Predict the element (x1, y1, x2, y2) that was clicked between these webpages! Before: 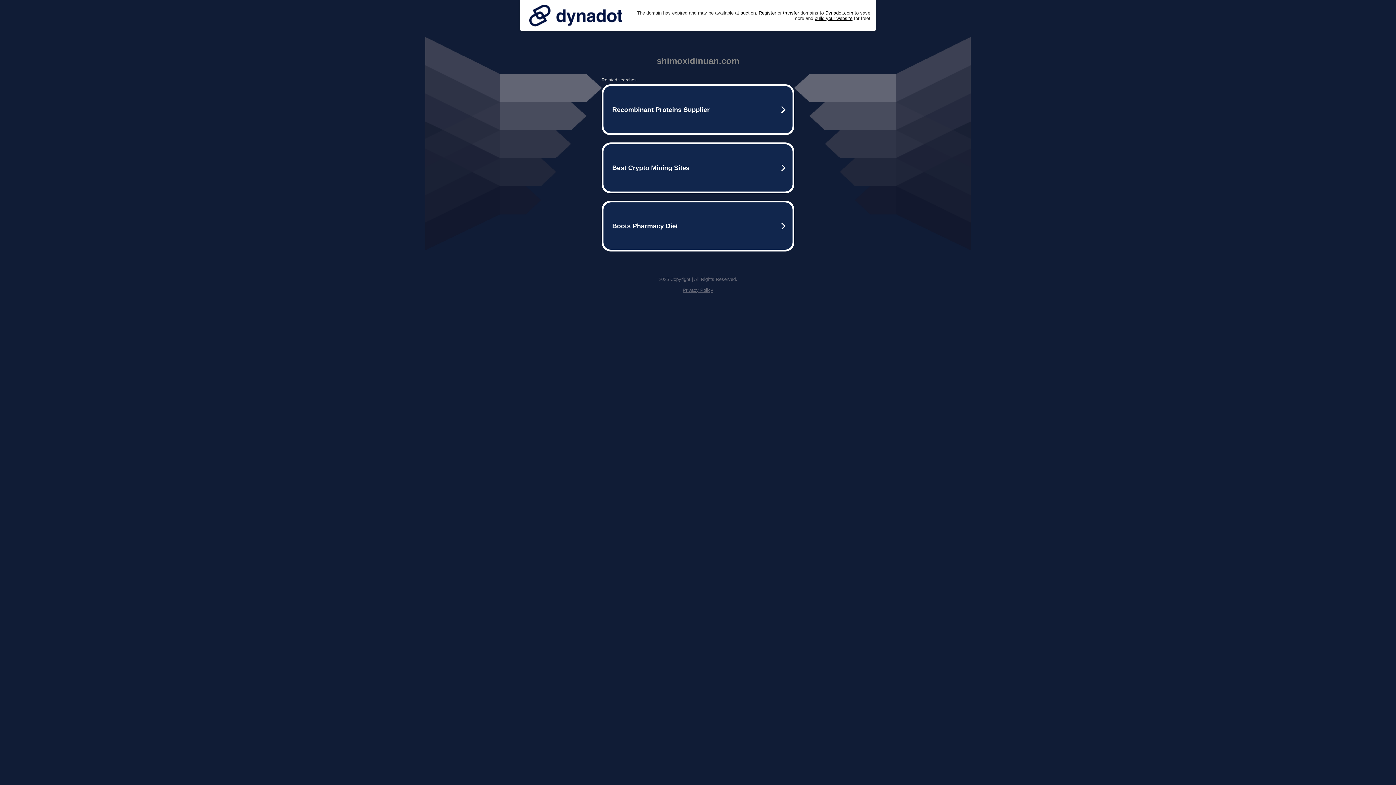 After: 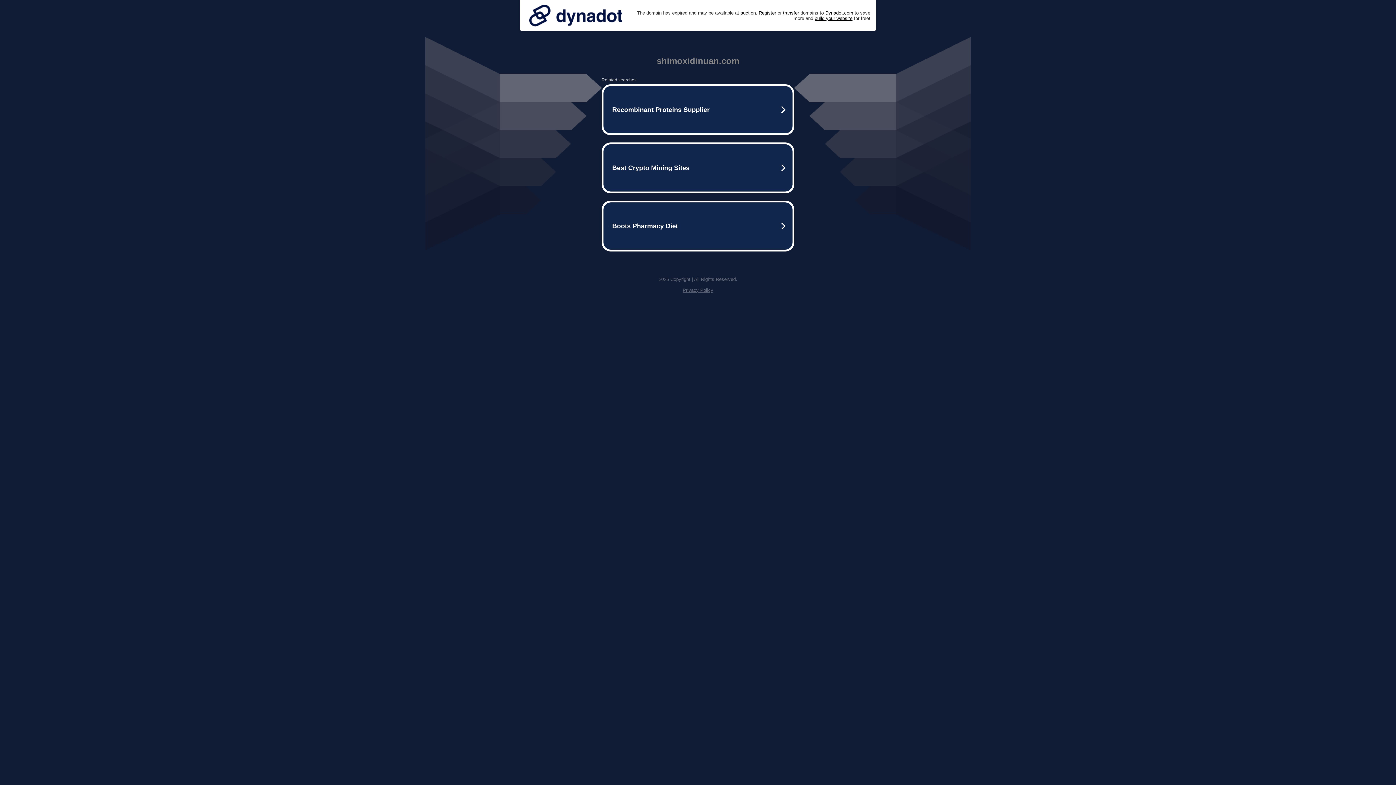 Action: bbox: (525, 0, 626, 30)